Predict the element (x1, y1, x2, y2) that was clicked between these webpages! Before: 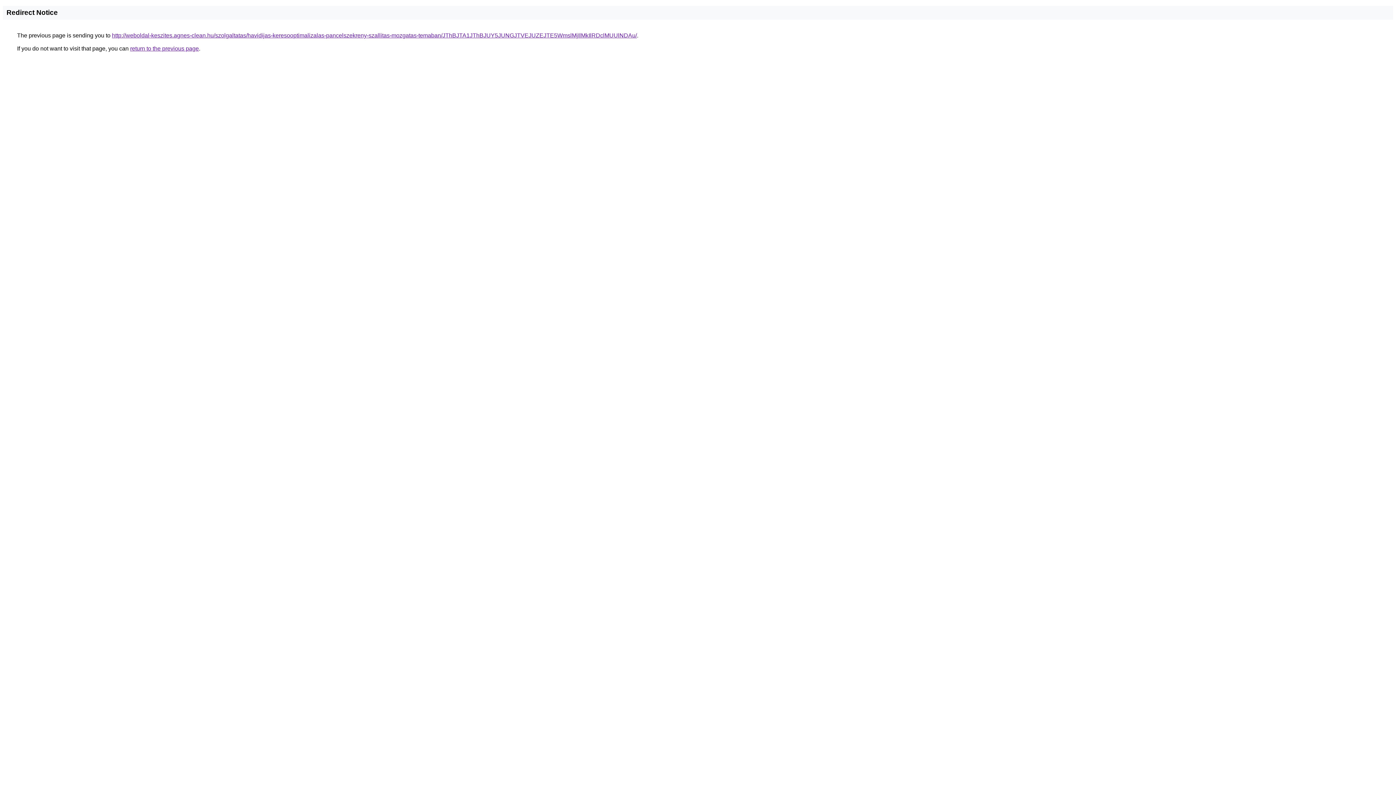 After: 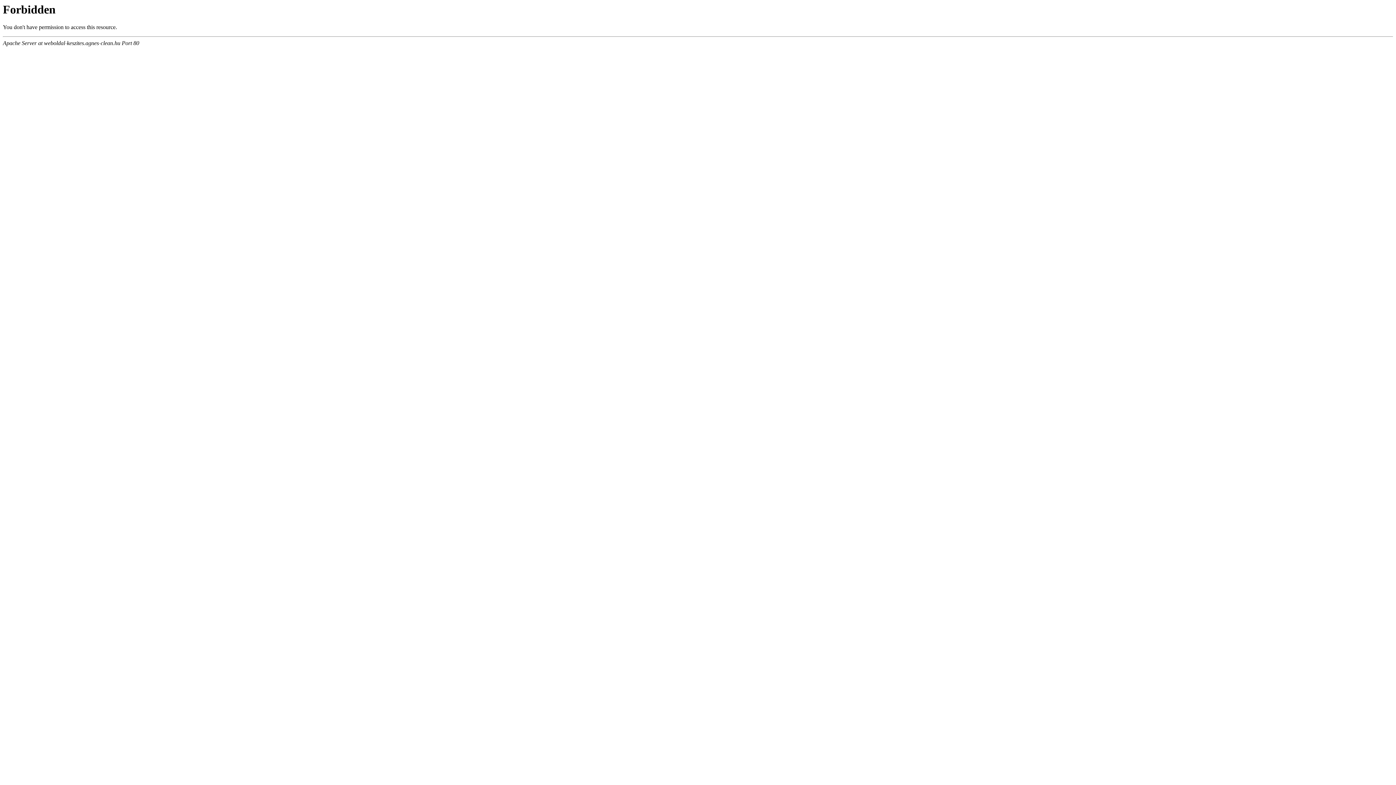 Action: label: http://weboldal-keszites.agnes-clean.hu/szolgaltatas/havidijas-keresooptimalizalas-pancelszekreny-szallitas-mozgatas-temaban/JThBJTA1JThBJUY5JUNGJTVEJUZEJTE5WmslMjIlMkIlRDclMUUlNDAu/ bbox: (112, 32, 637, 38)